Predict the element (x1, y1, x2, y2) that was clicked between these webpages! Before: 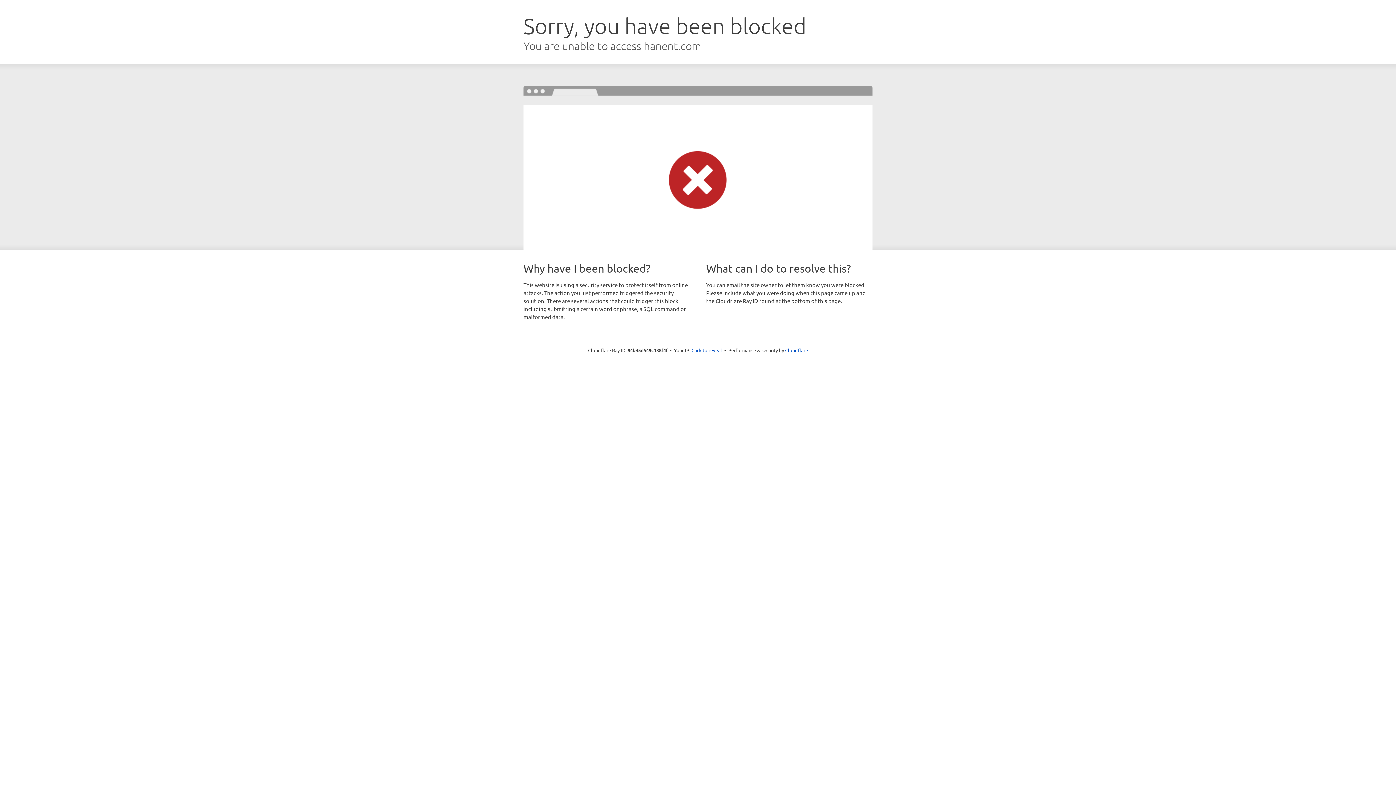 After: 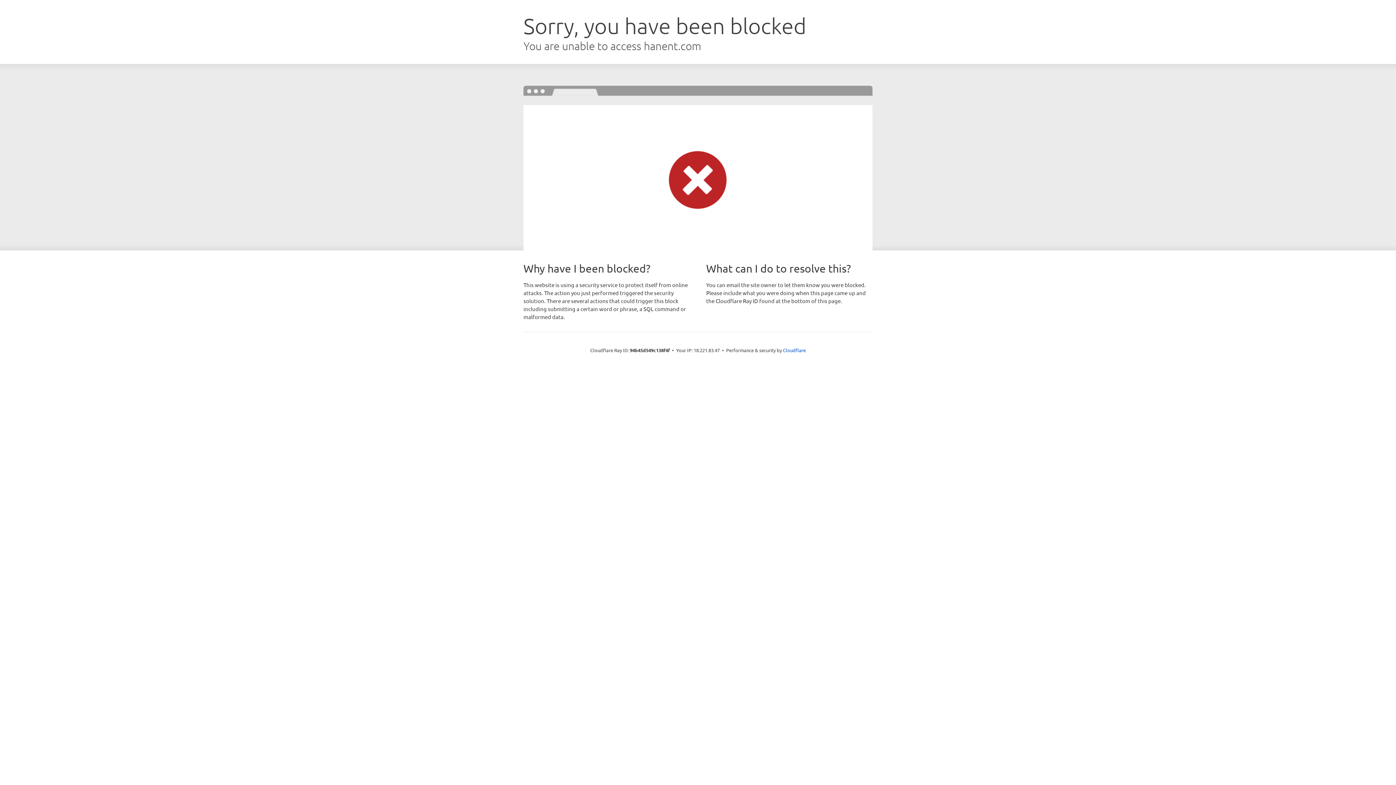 Action: bbox: (691, 346, 722, 353) label: Click to reveal